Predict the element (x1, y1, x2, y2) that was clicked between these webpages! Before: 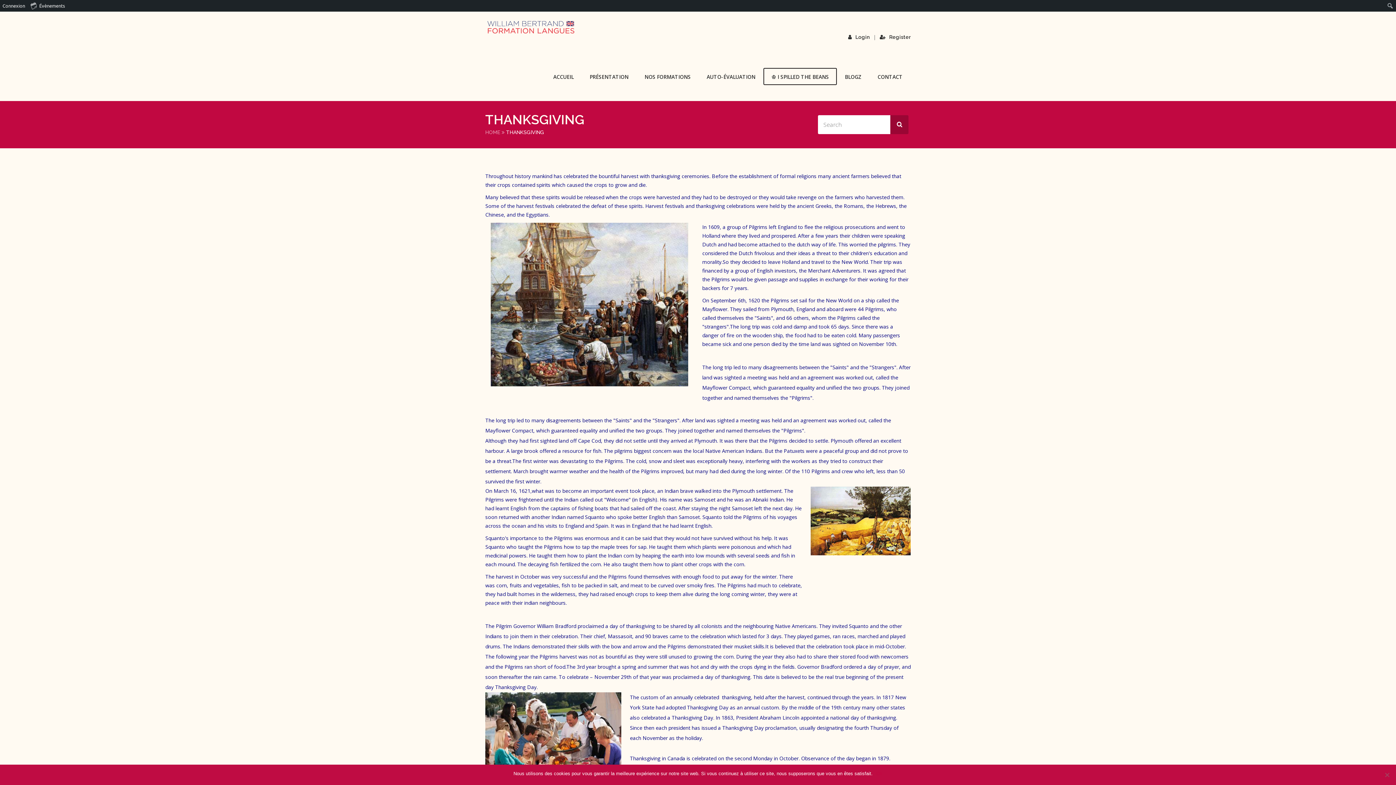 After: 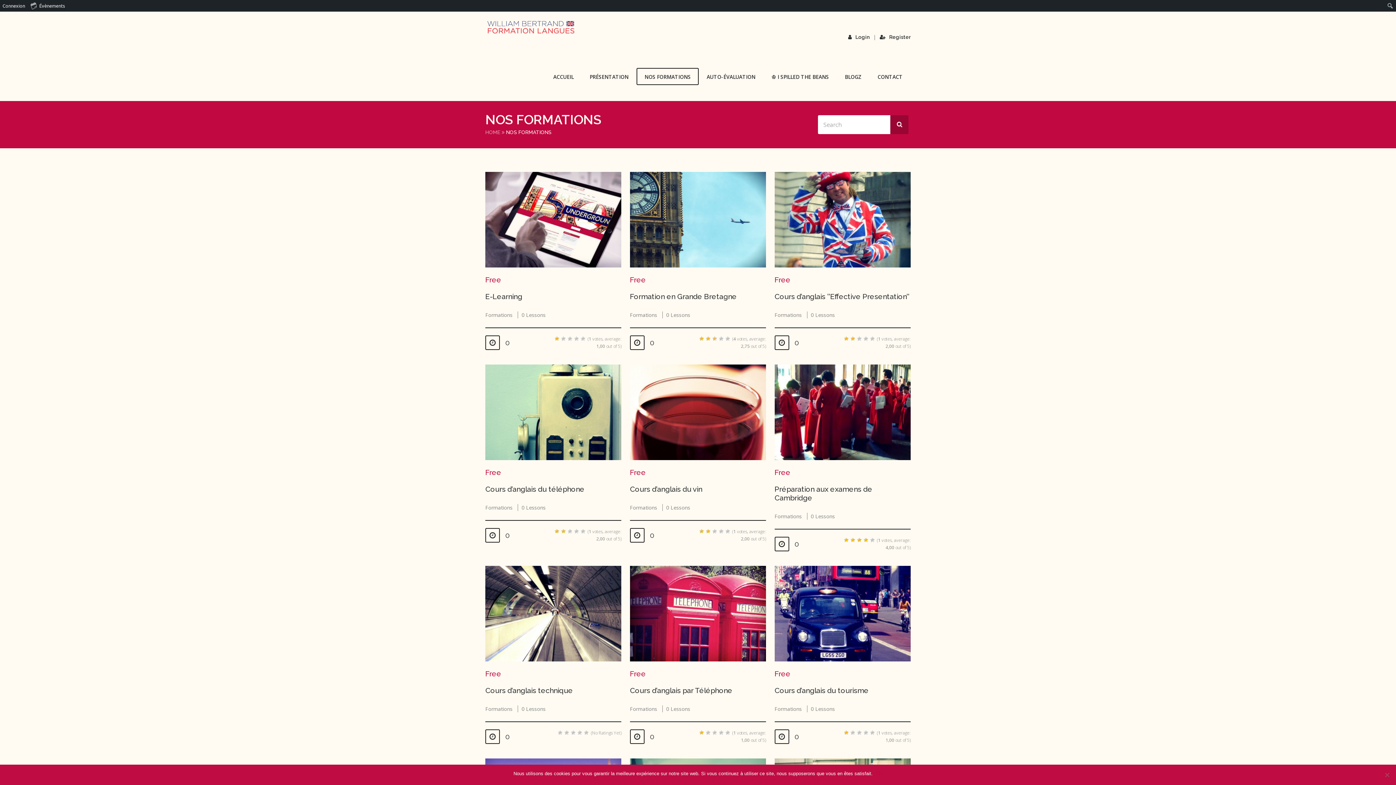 Action: bbox: (636, 68, 698, 85) label: NOS FORMATIONS